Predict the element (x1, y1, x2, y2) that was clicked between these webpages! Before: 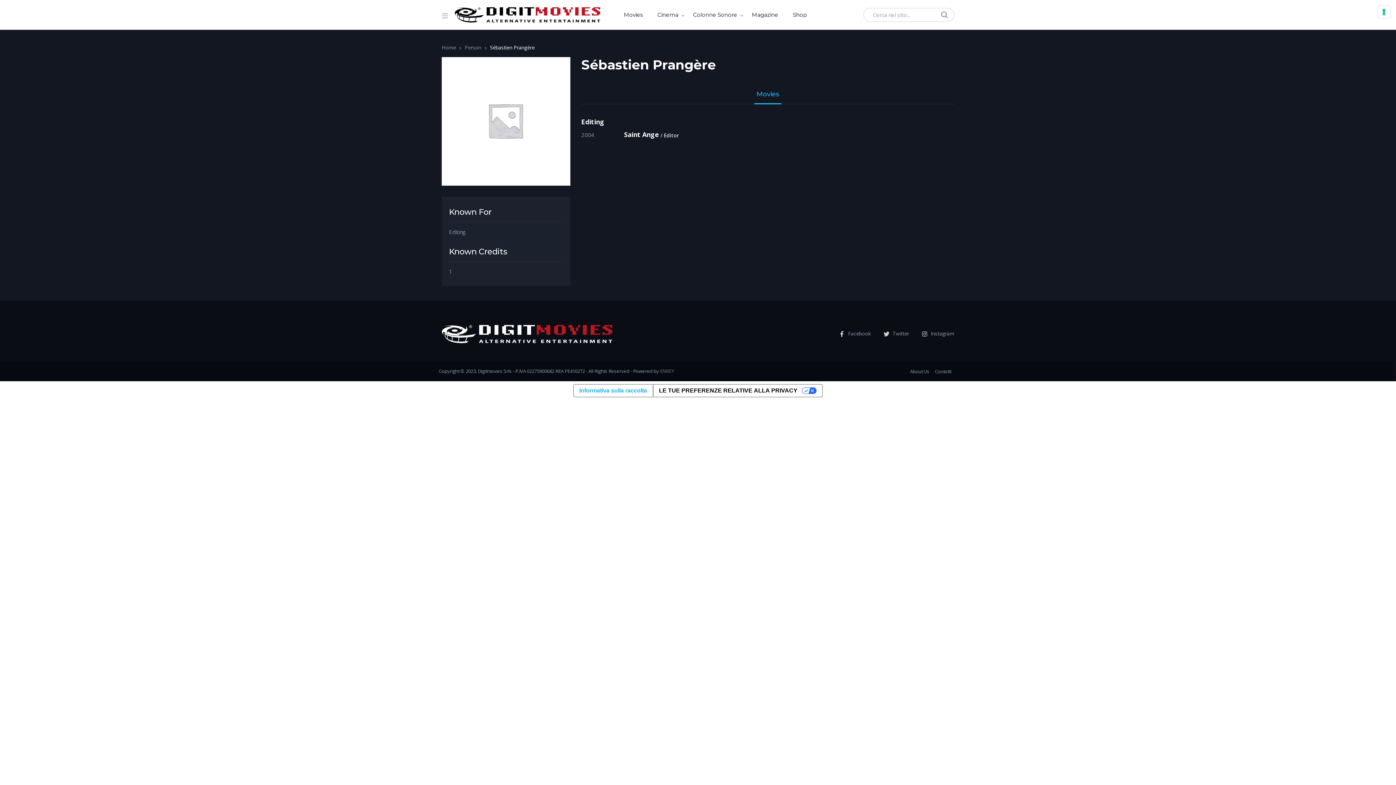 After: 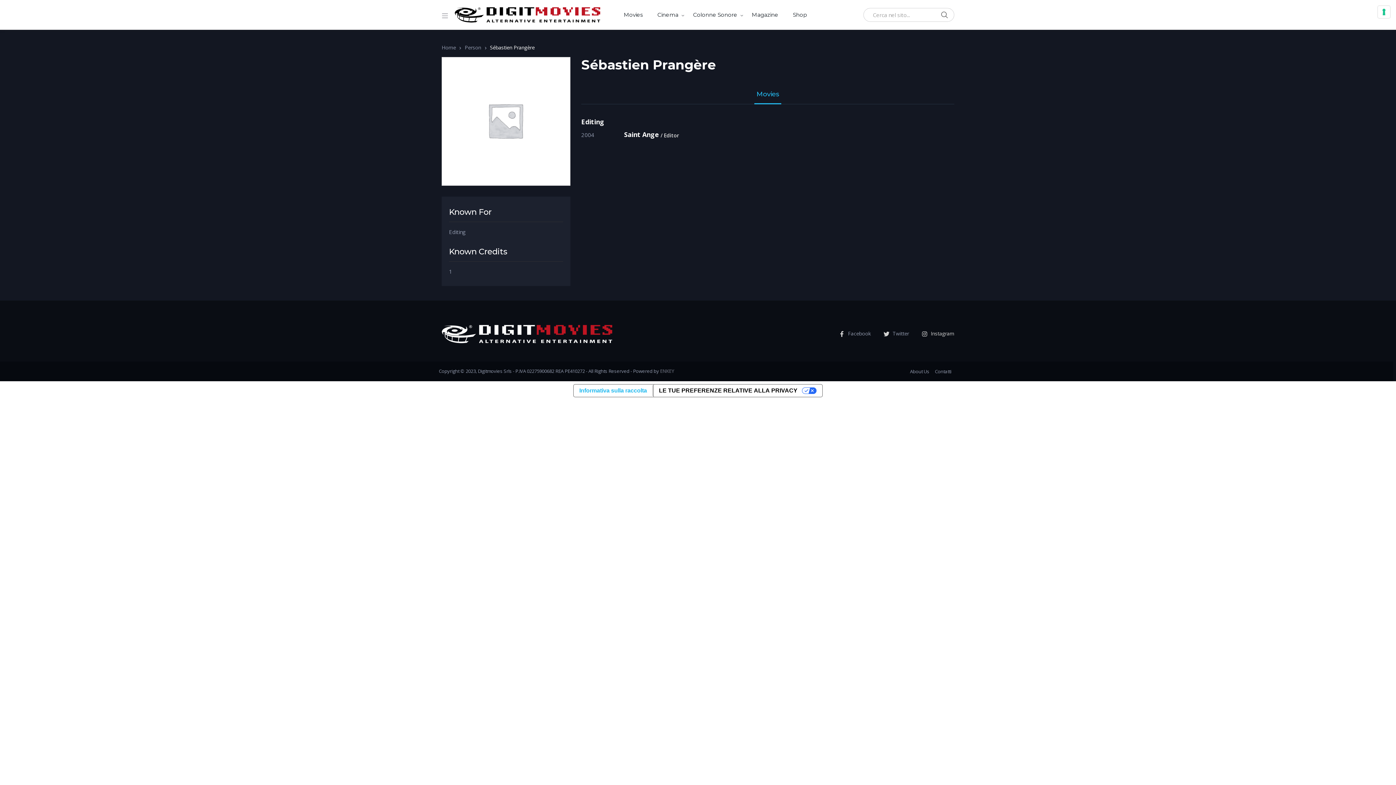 Action: bbox: (918, 328, 954, 340) label: Instagram